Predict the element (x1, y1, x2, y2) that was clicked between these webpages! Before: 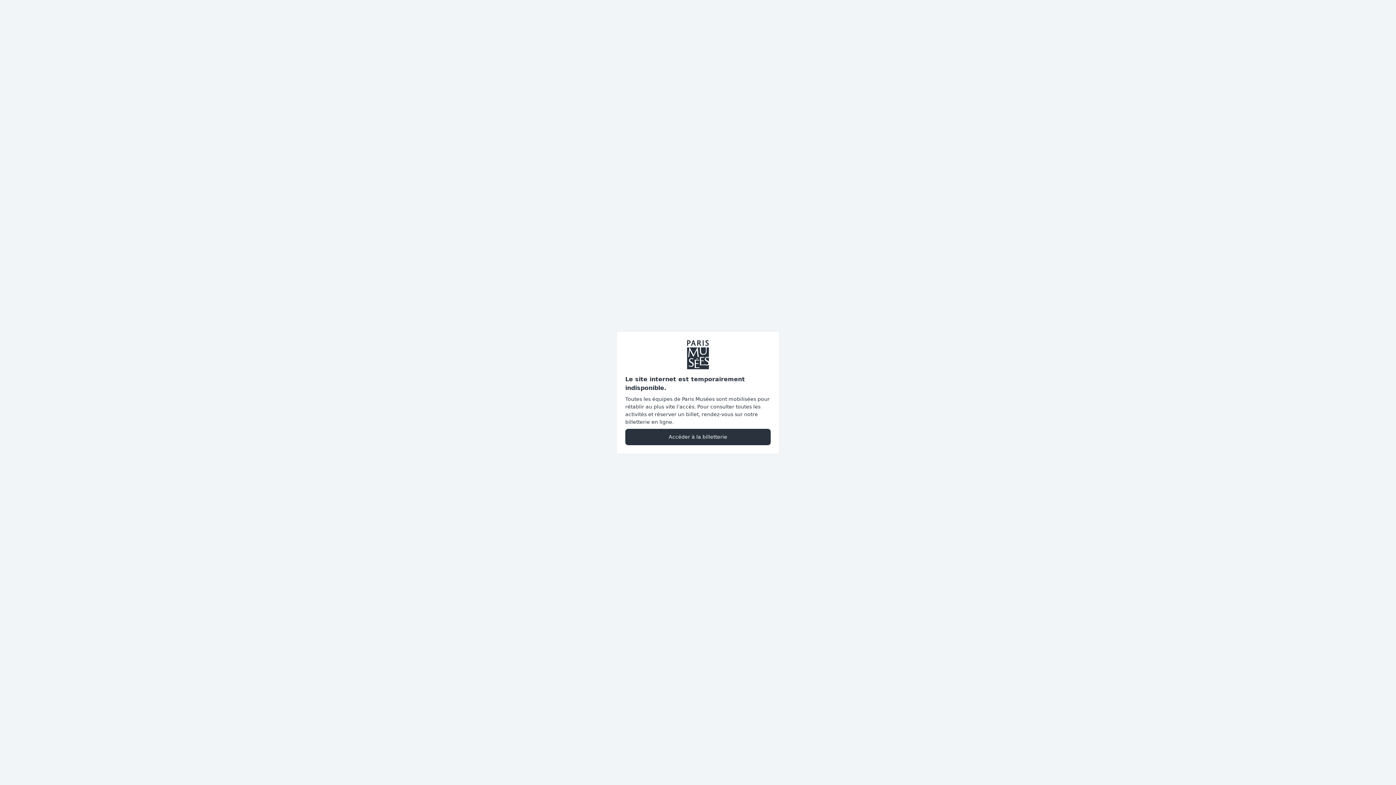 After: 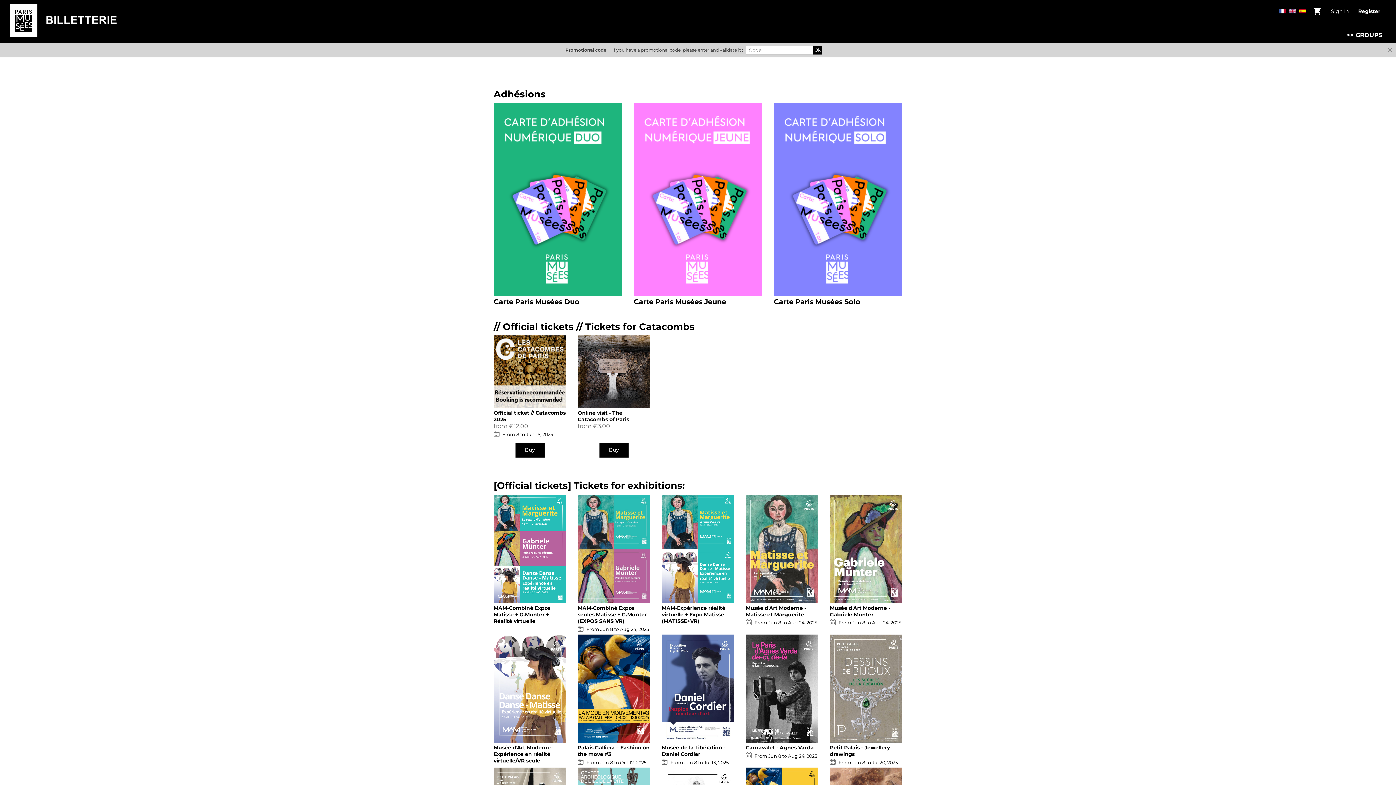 Action: label: Accéder à la billetterie bbox: (625, 428, 770, 445)